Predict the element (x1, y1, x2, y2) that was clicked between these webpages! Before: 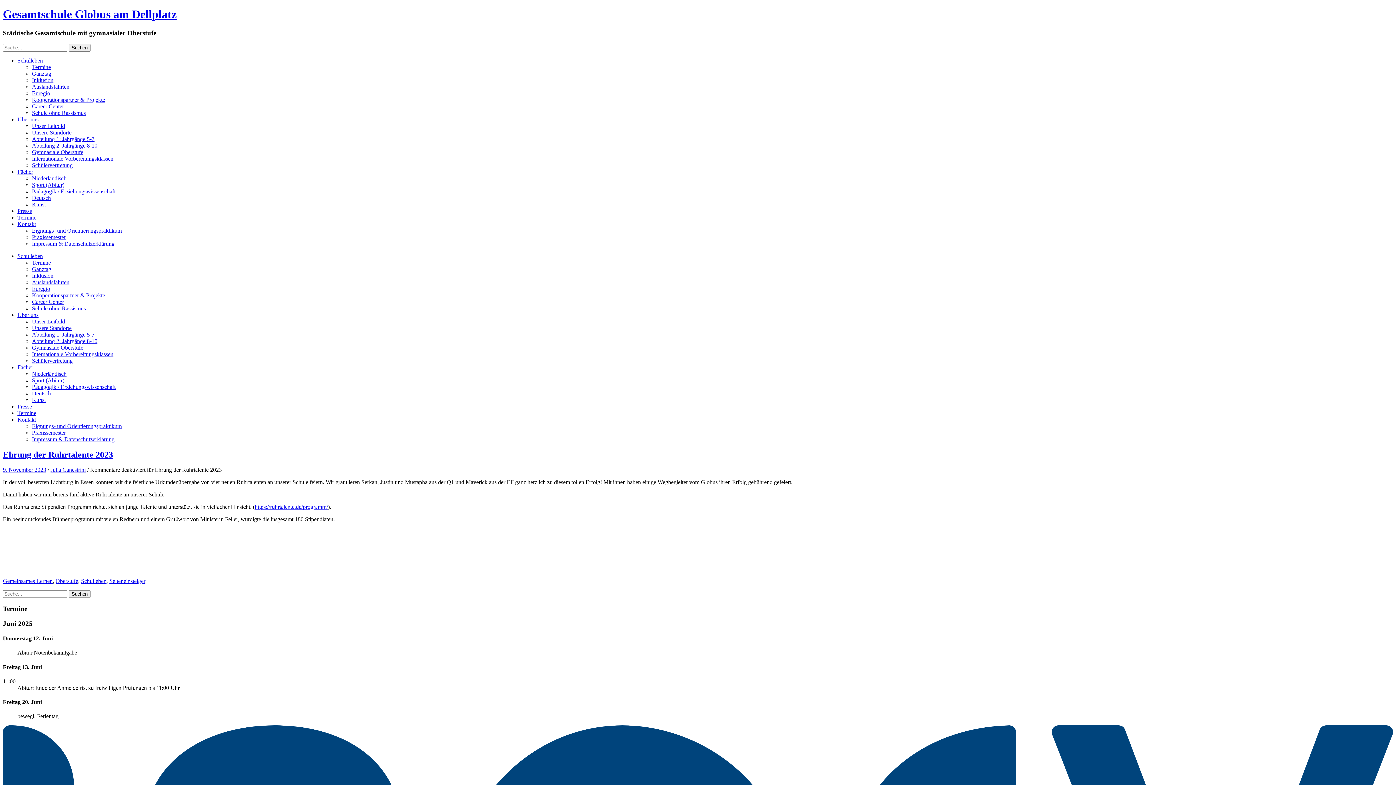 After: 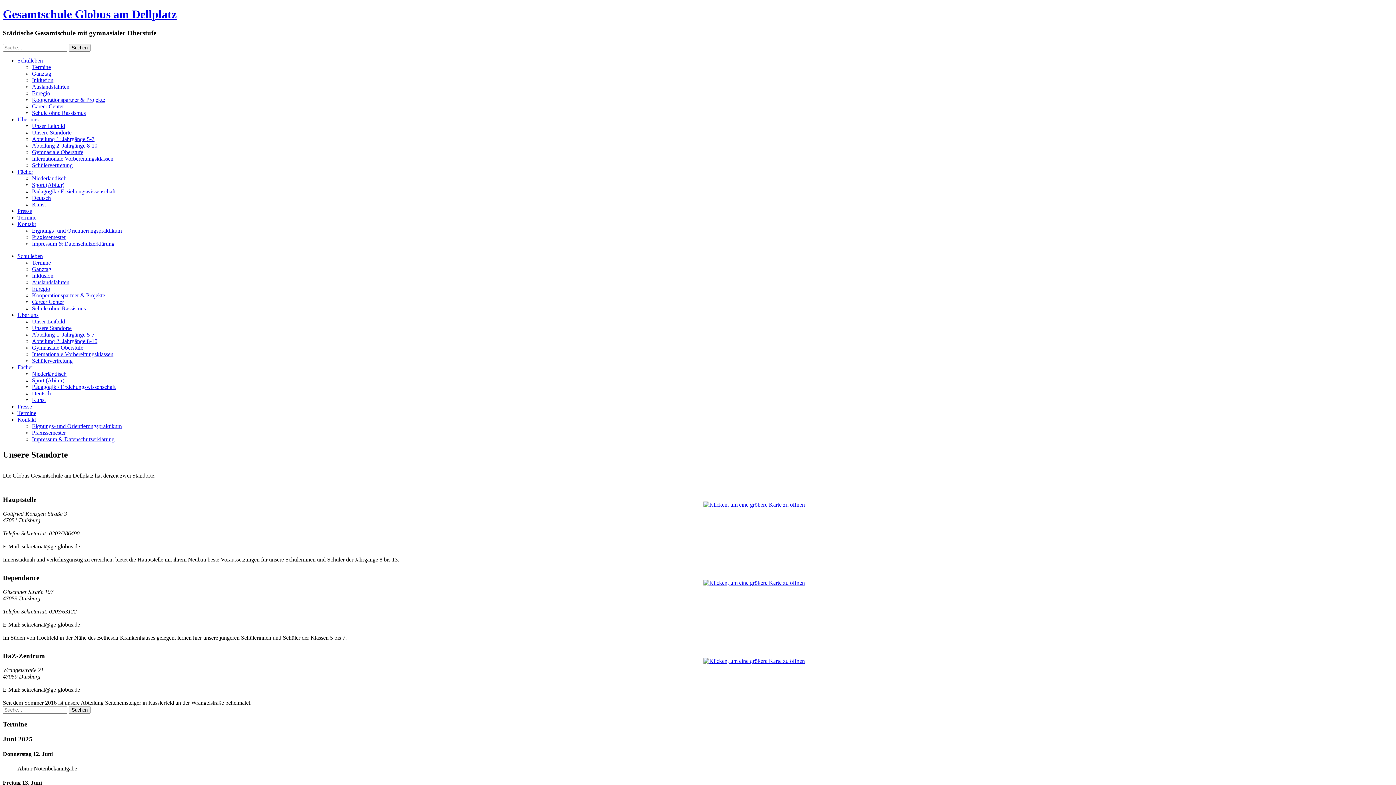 Action: label: Unsere Standorte bbox: (32, 324, 71, 331)